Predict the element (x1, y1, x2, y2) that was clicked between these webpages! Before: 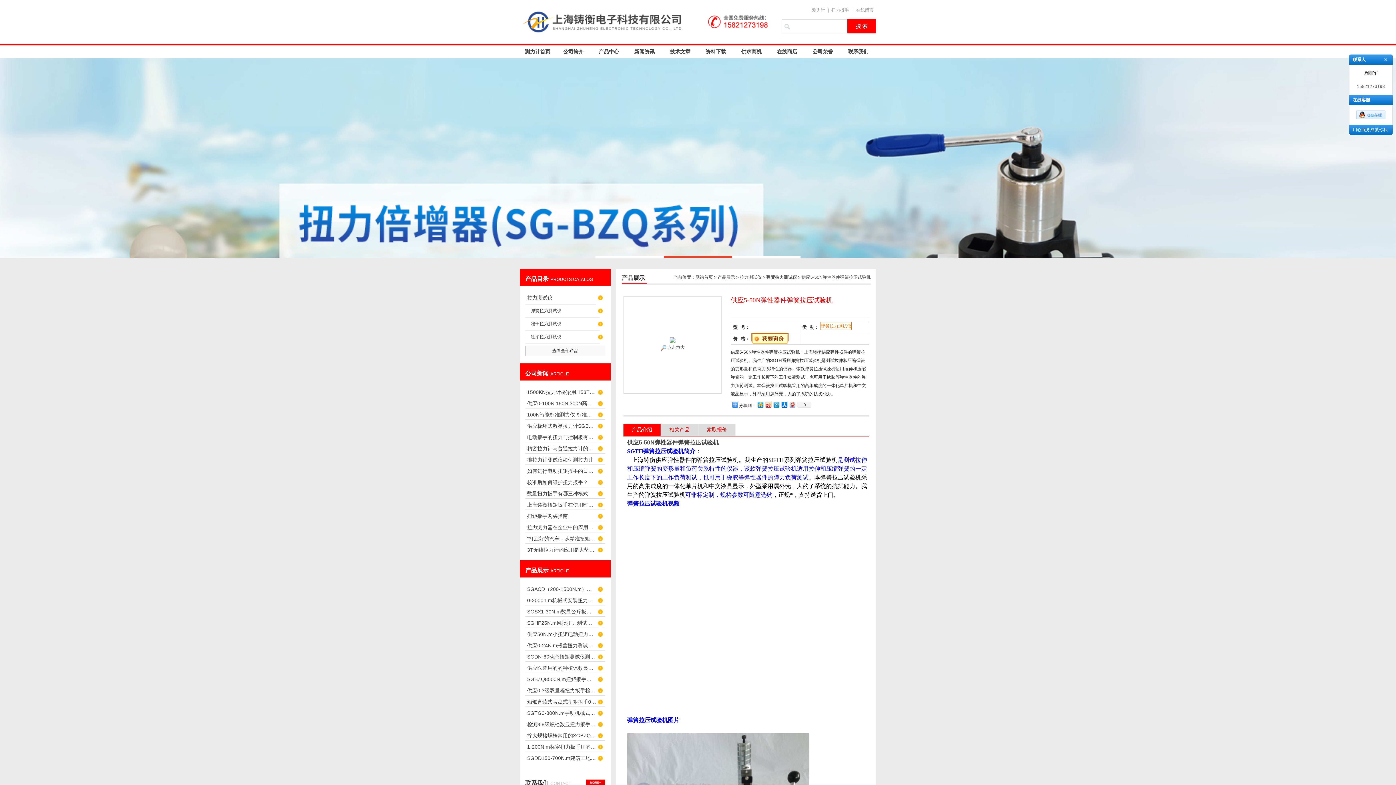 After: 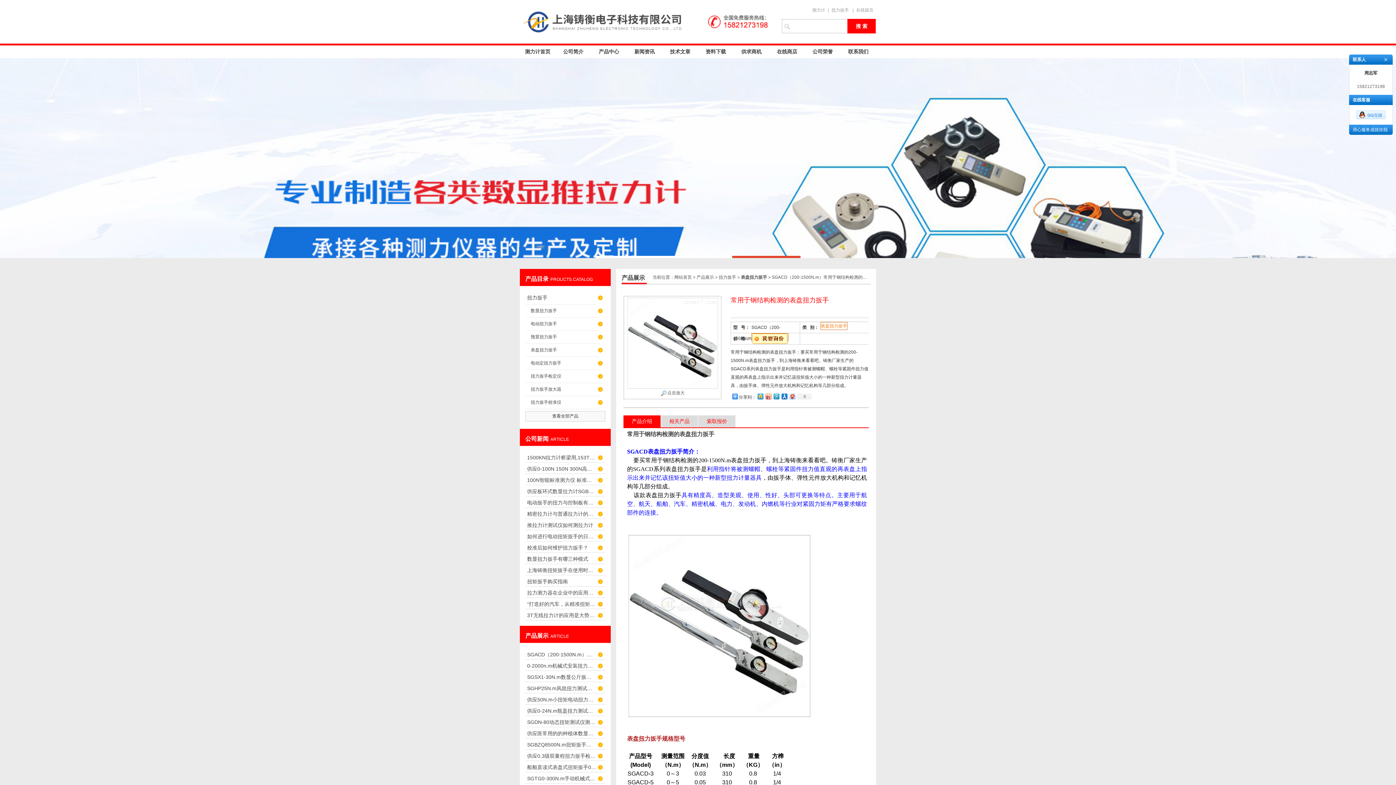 Action: bbox: (525, 583, 596, 596) label: SGACD（200-1500N.m）常用于钢结构检测的表盘扭力扳手